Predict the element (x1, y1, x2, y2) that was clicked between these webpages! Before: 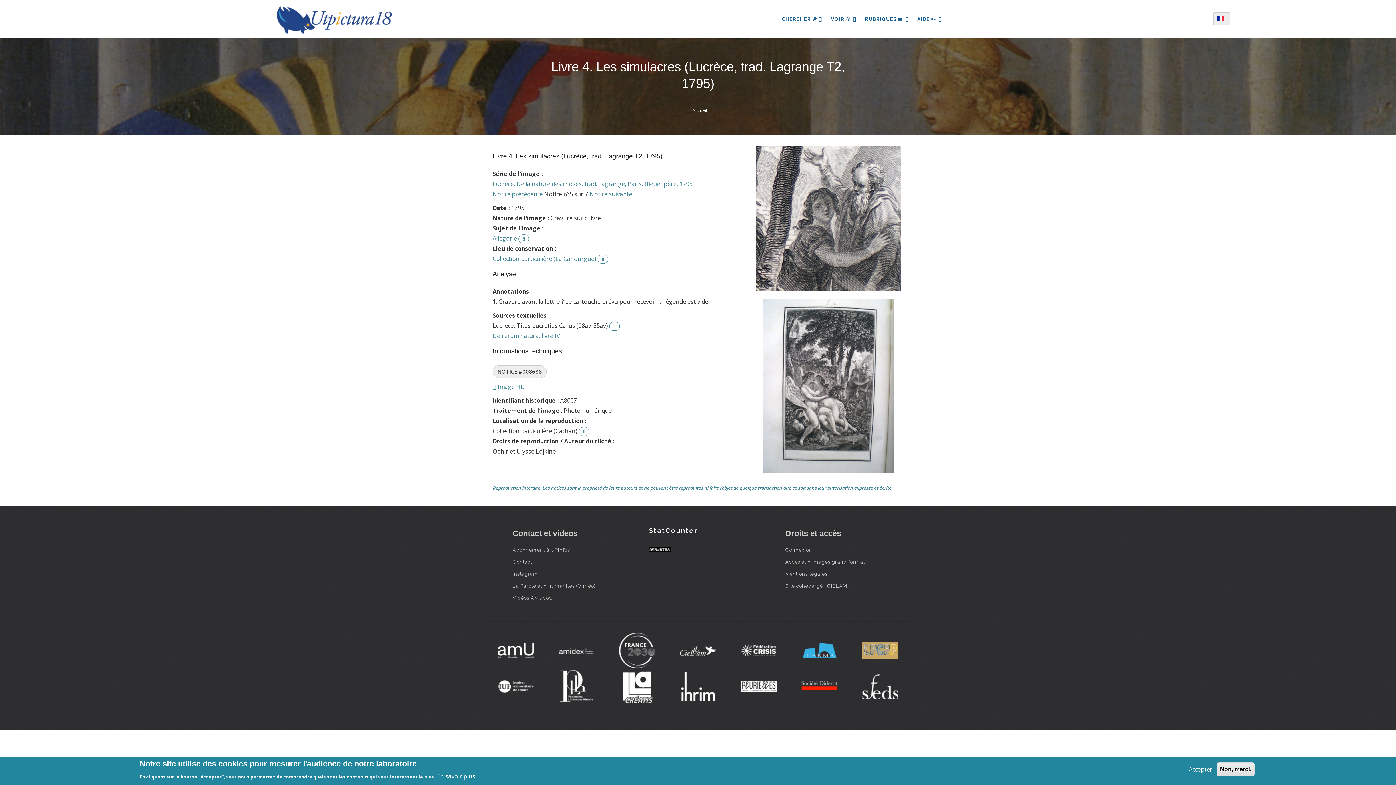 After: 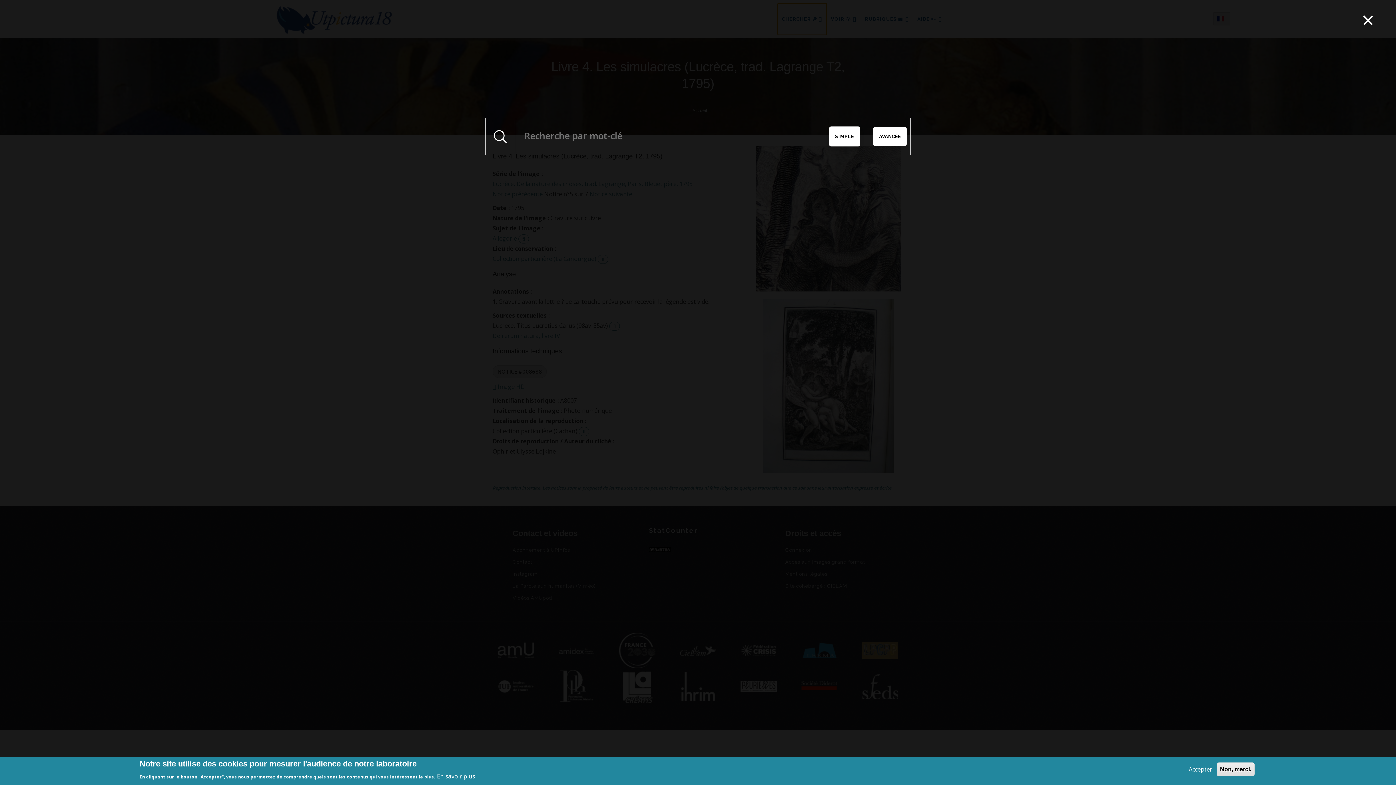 Action: label: CHERCHER 🔎  bbox: (777, 3, 826, 34)